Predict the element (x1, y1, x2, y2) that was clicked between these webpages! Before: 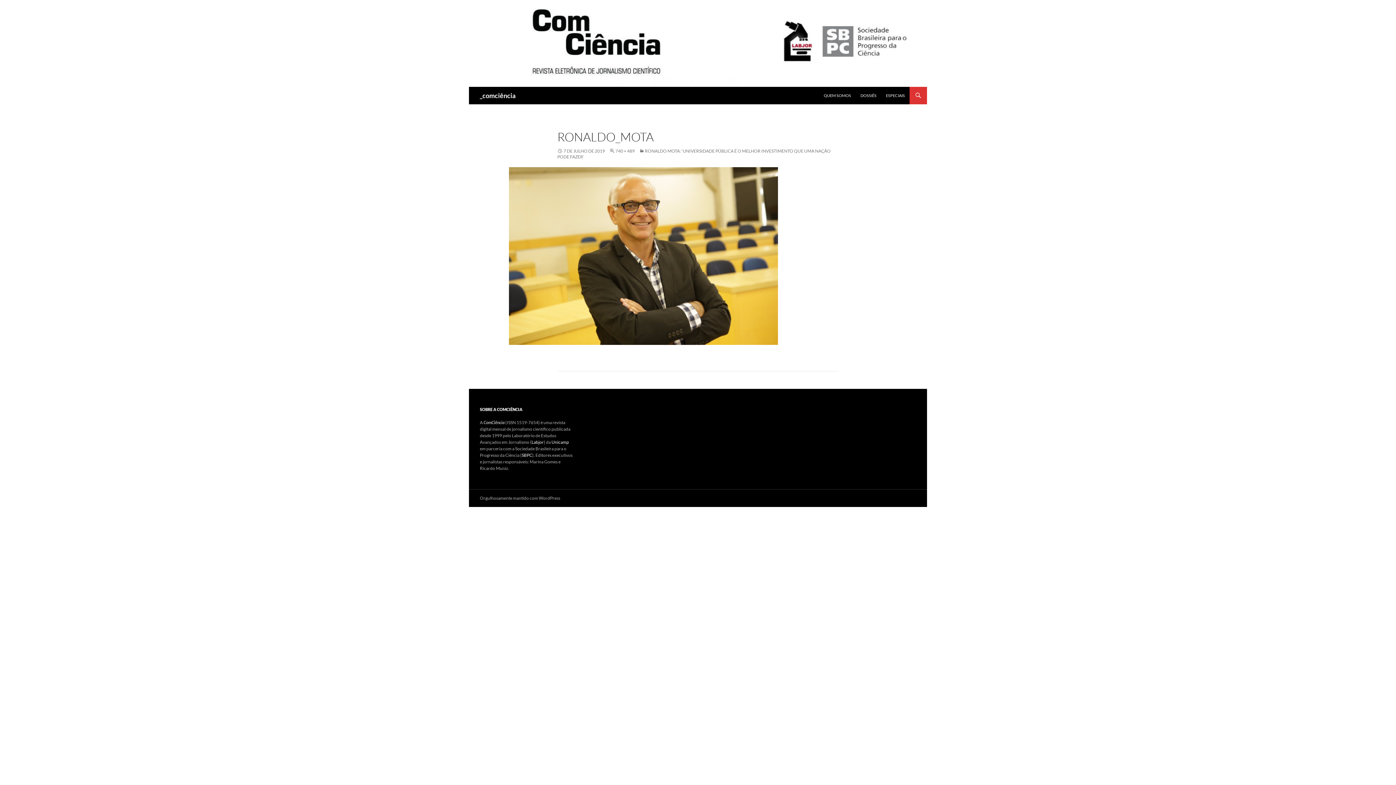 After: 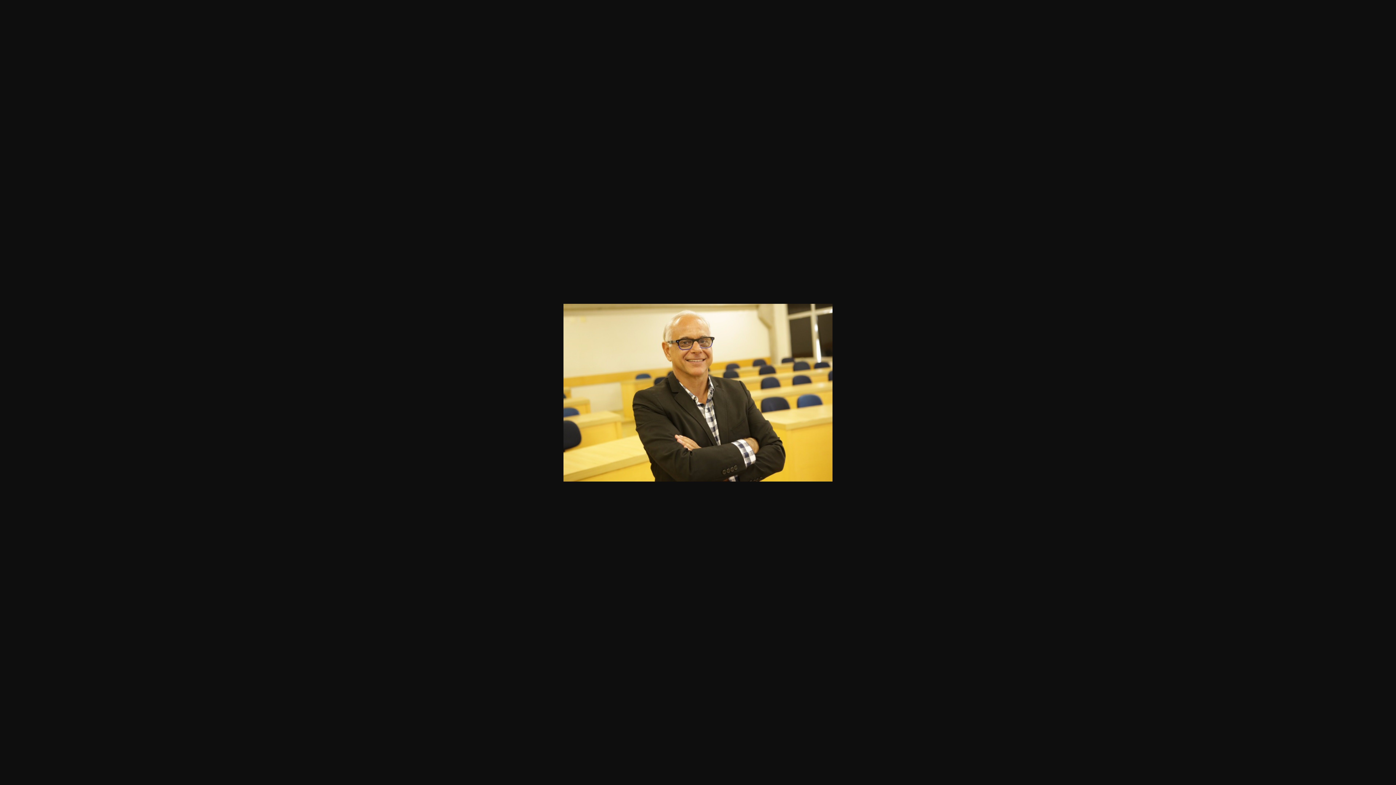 Action: bbox: (496, 167, 790, 345)